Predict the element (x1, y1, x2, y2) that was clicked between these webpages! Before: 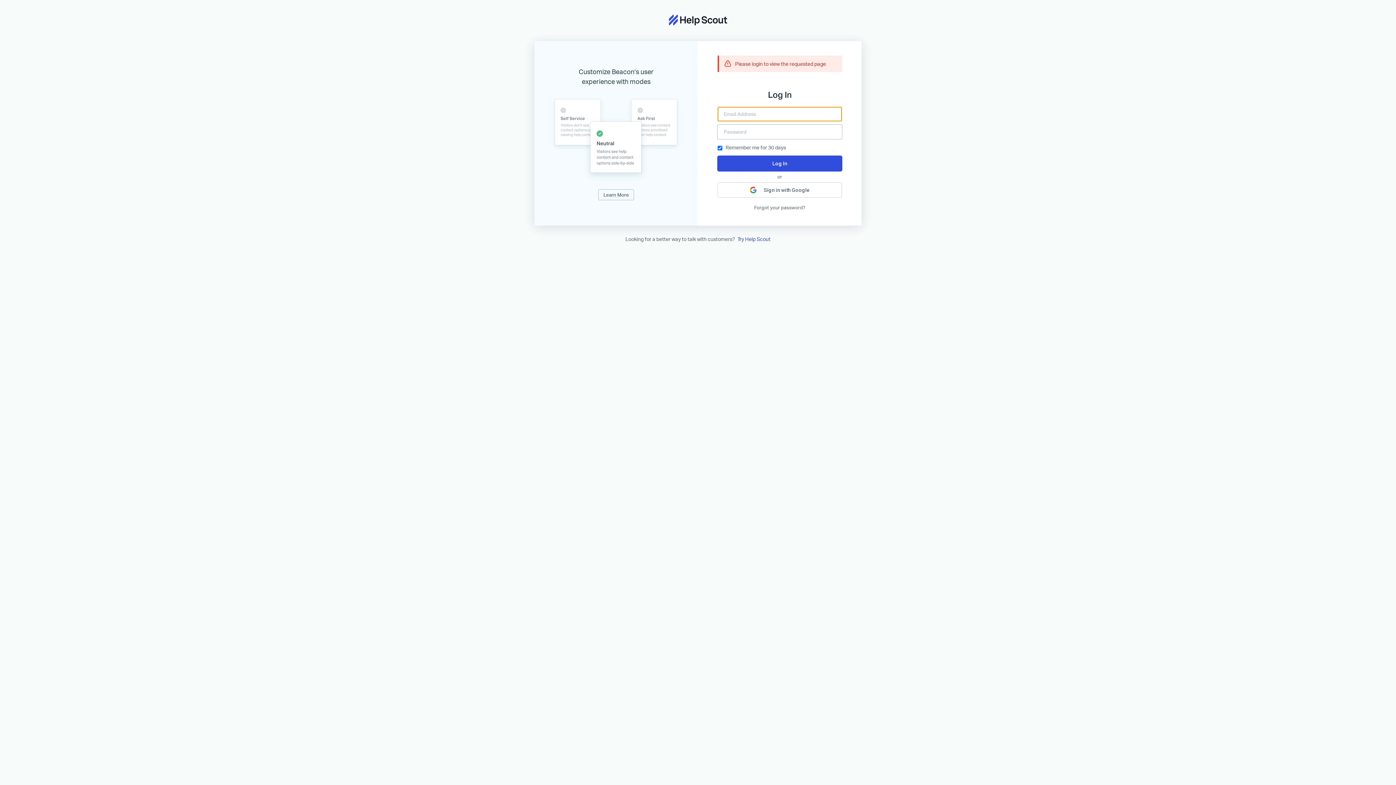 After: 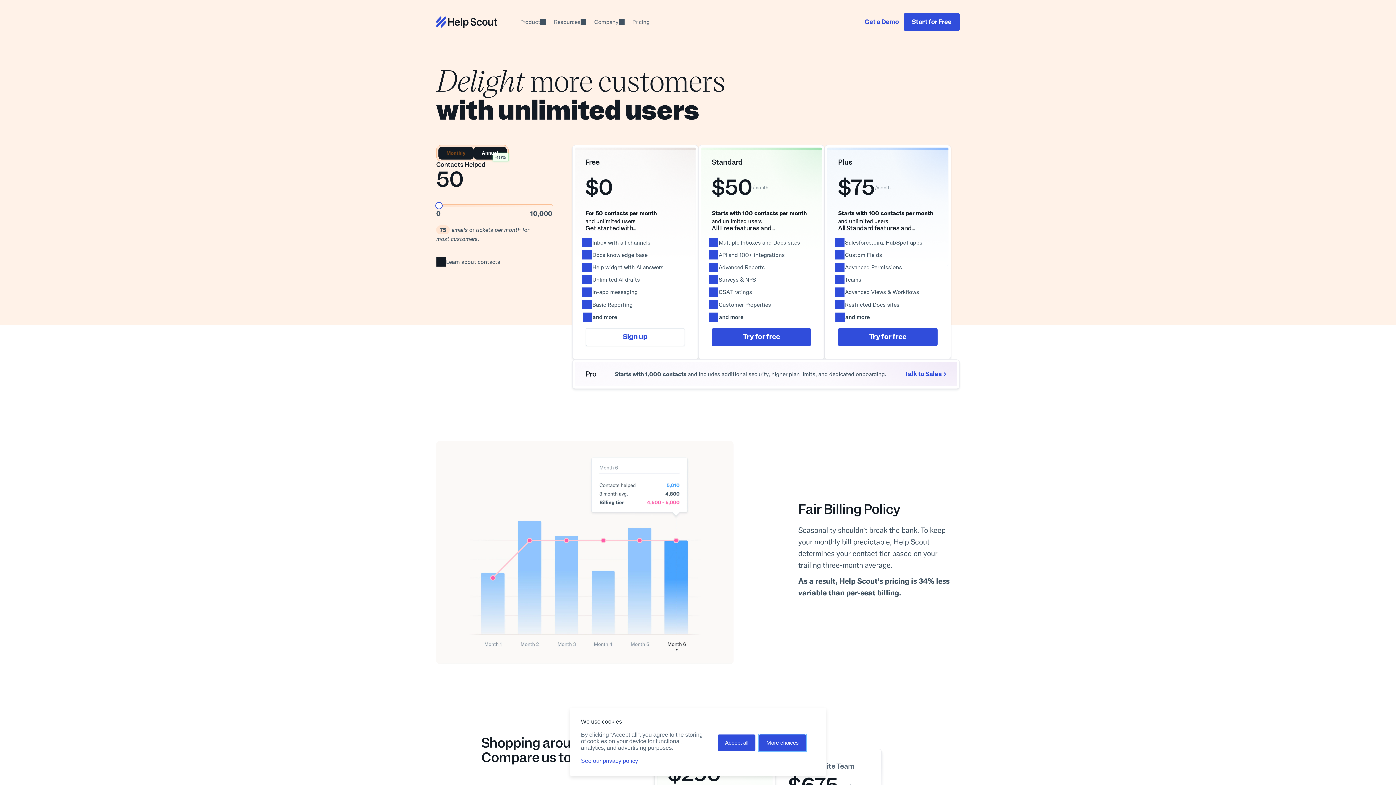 Action: bbox: (737, 235, 770, 242) label: Try Help Scout